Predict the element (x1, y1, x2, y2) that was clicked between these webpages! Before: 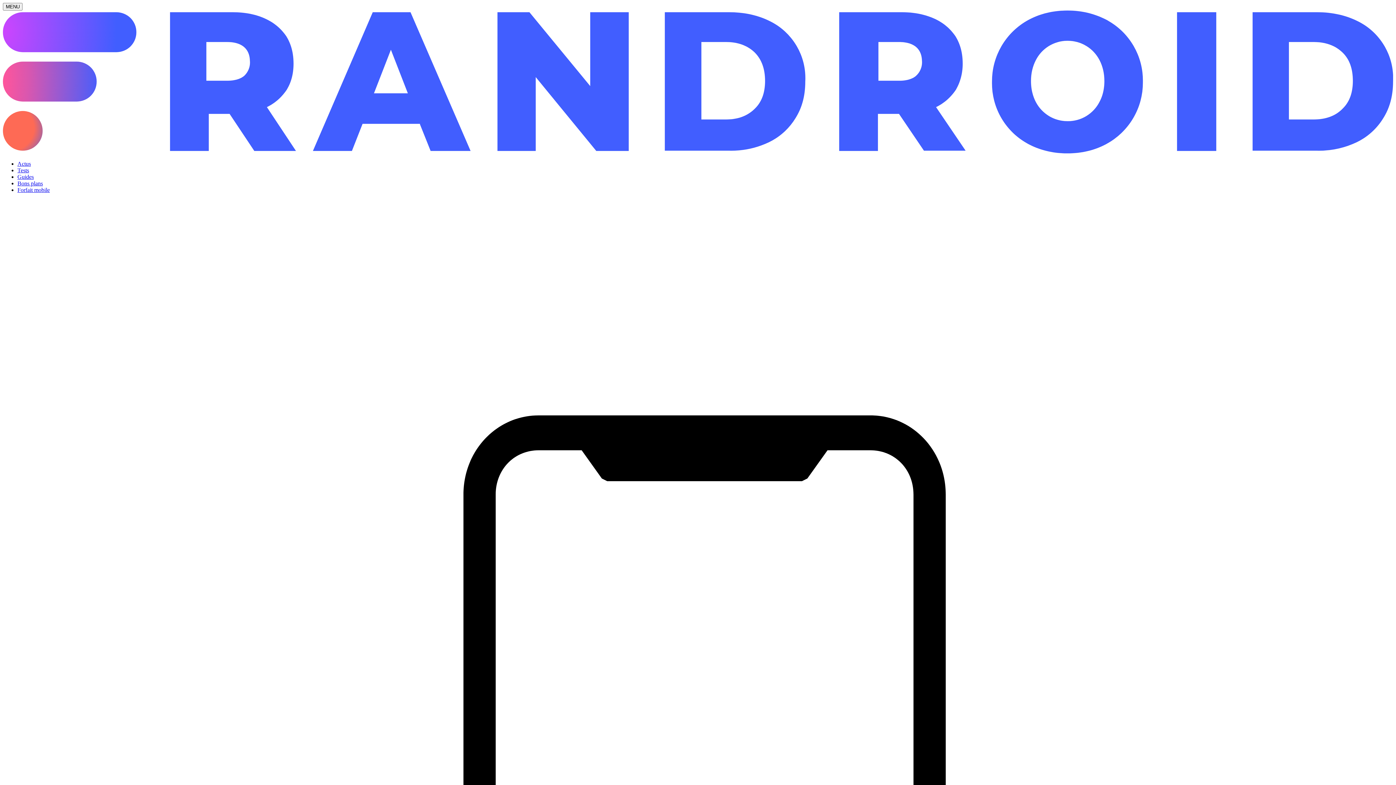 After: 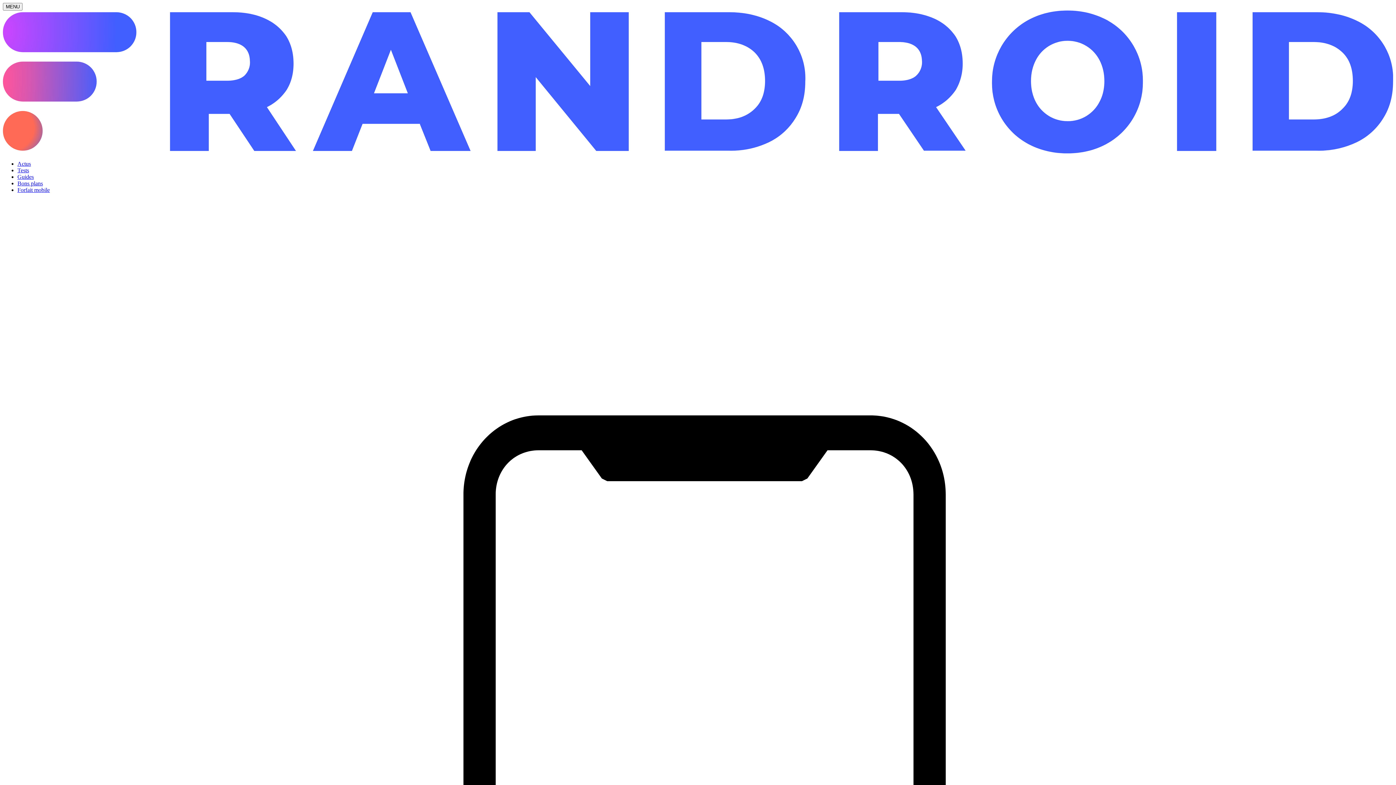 Action: label: Bons plans bbox: (17, 180, 42, 186)